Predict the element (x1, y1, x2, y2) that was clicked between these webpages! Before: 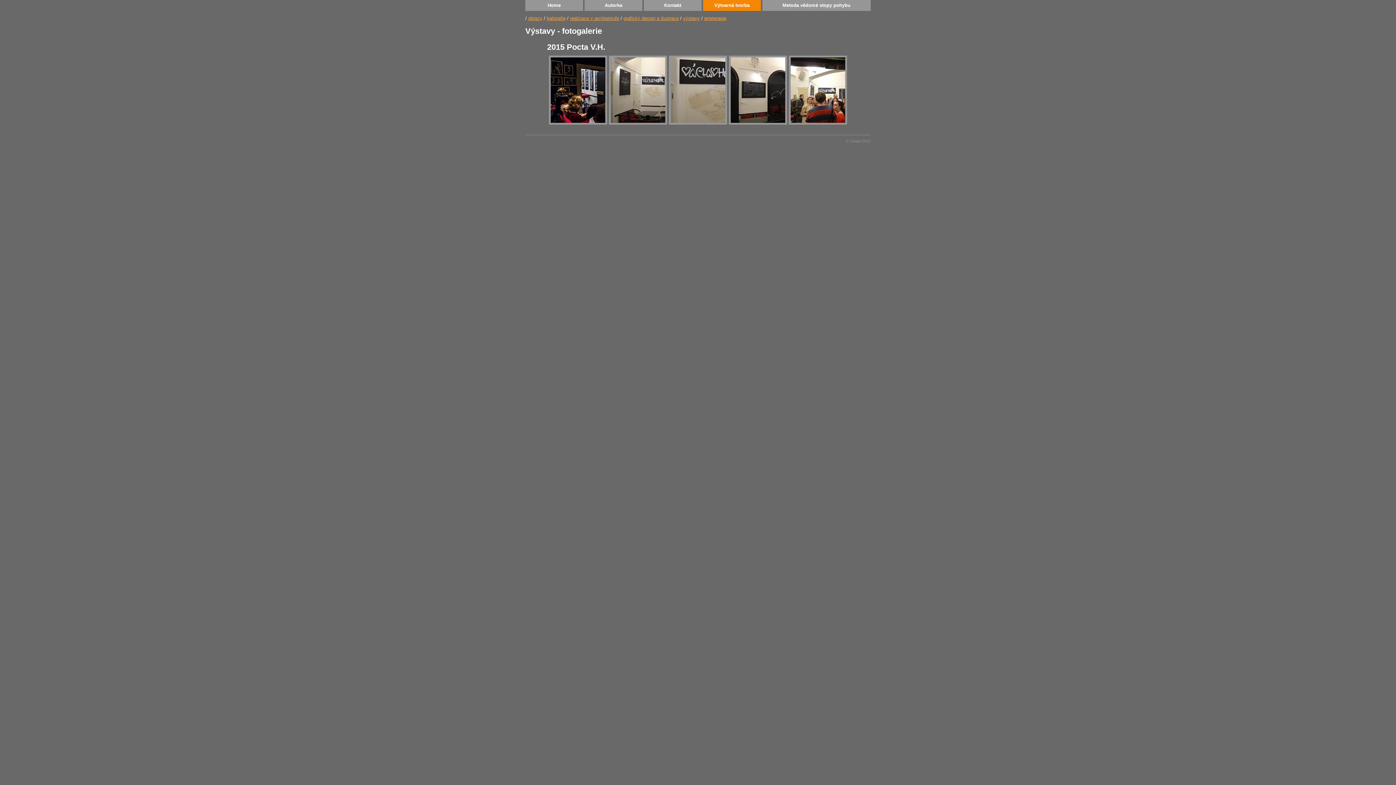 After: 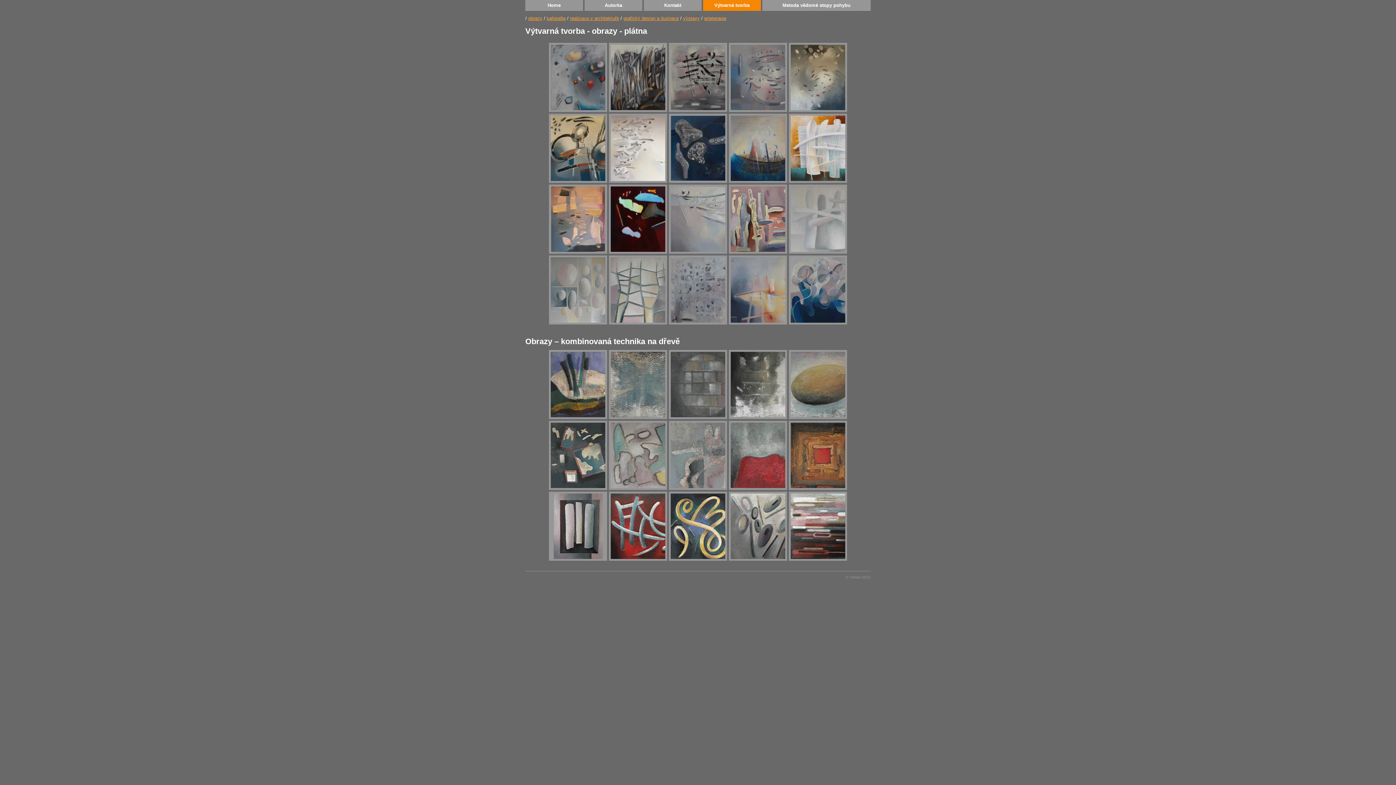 Action: label: Výtvarná tvorba bbox: (703, 0, 761, 10)